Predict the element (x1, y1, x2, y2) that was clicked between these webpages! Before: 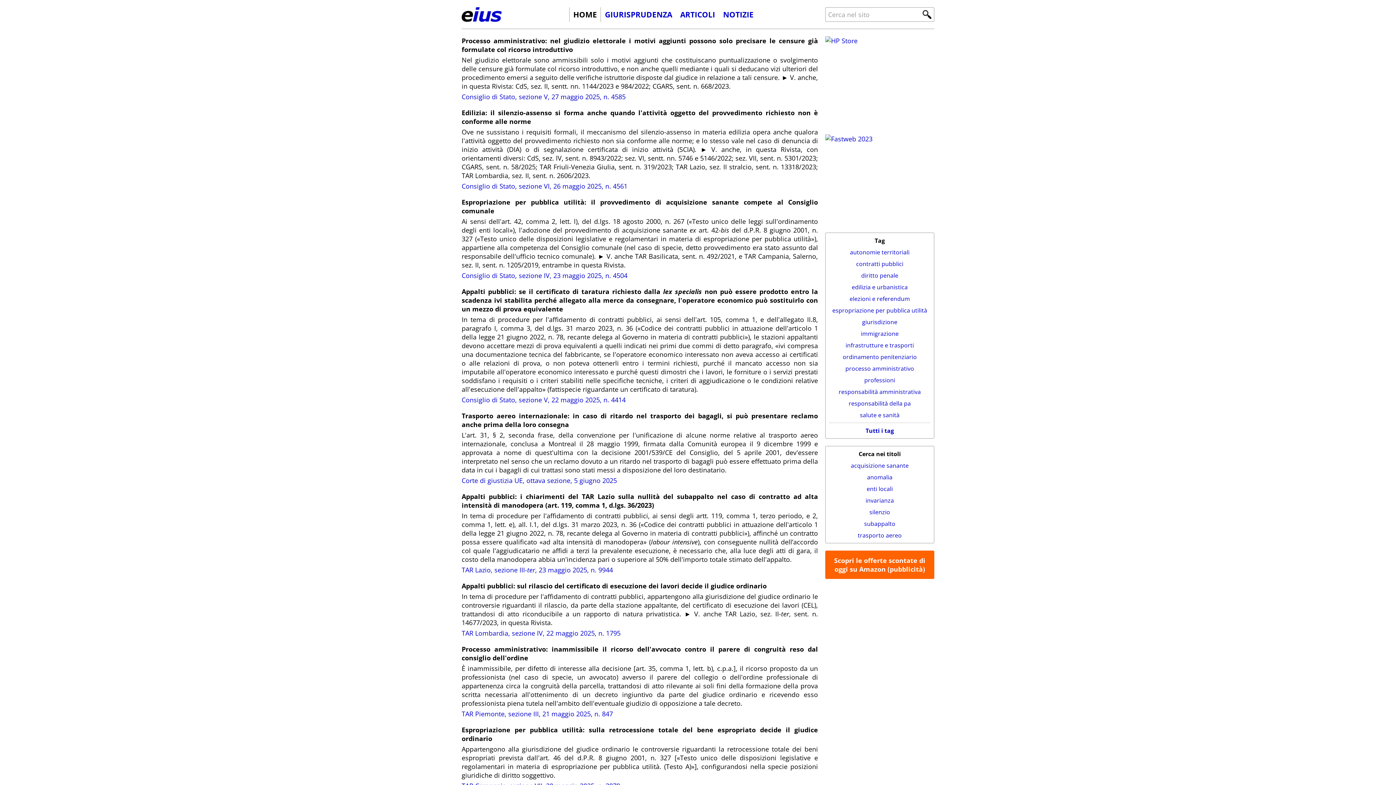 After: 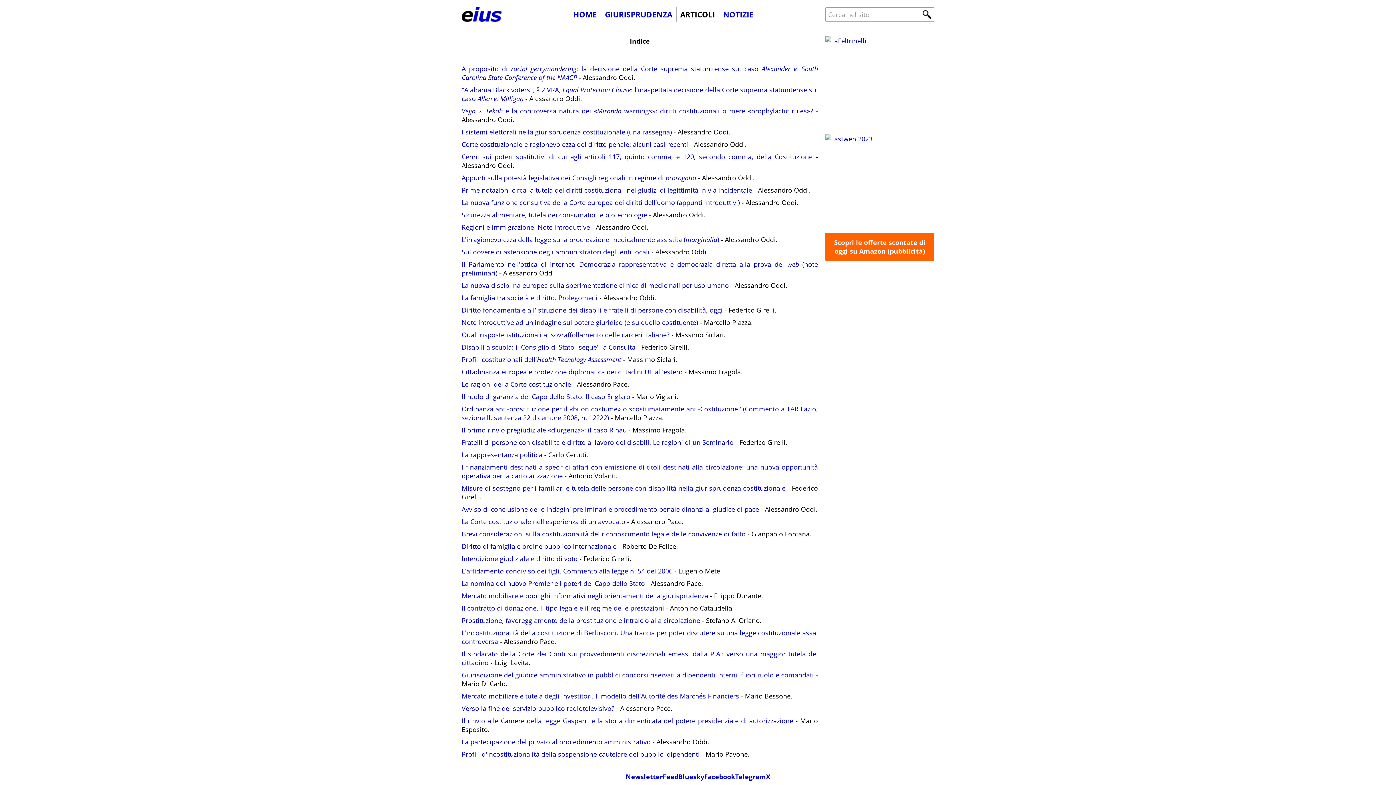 Action: bbox: (680, 9, 715, 19) label: ARTICOLI